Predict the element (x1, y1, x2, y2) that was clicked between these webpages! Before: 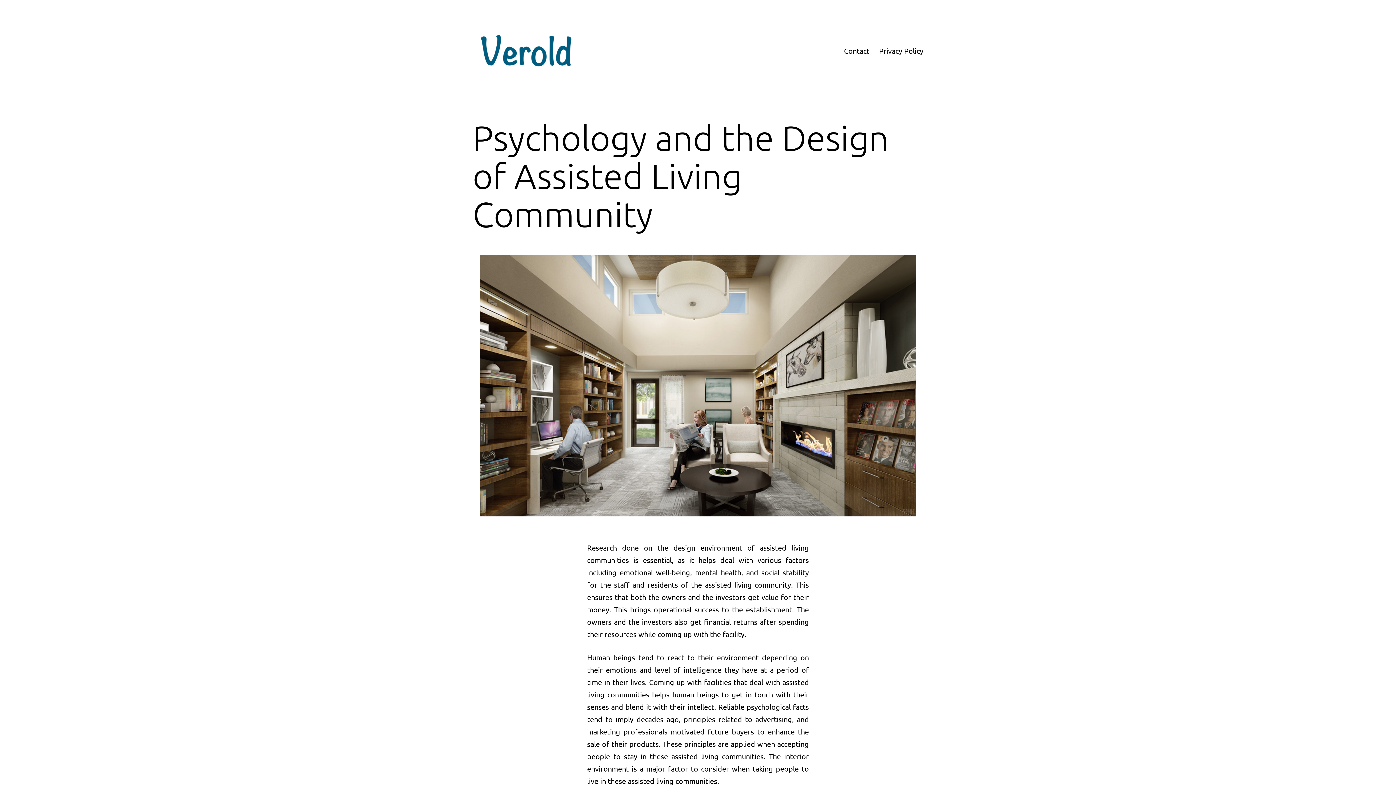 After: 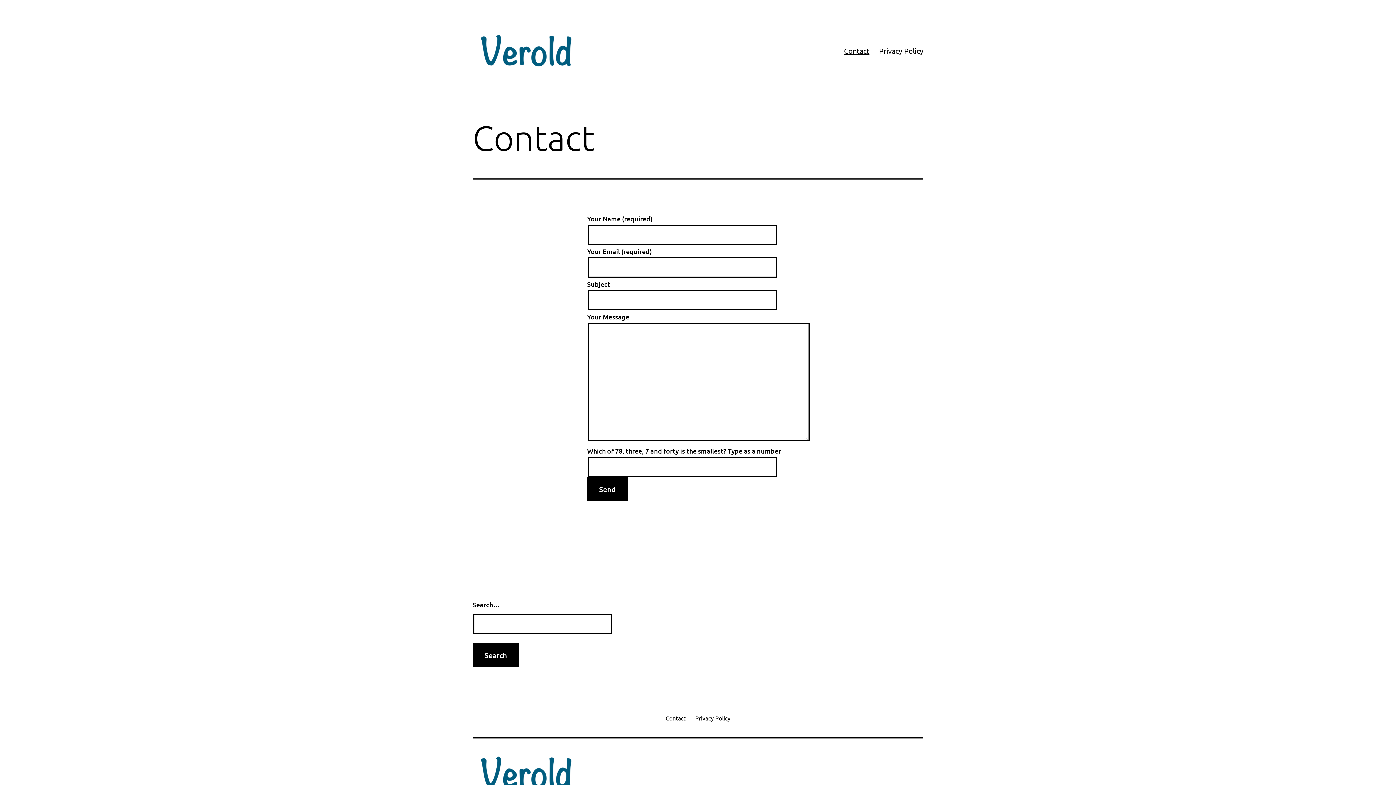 Action: bbox: (839, 41, 874, 59) label: Contact